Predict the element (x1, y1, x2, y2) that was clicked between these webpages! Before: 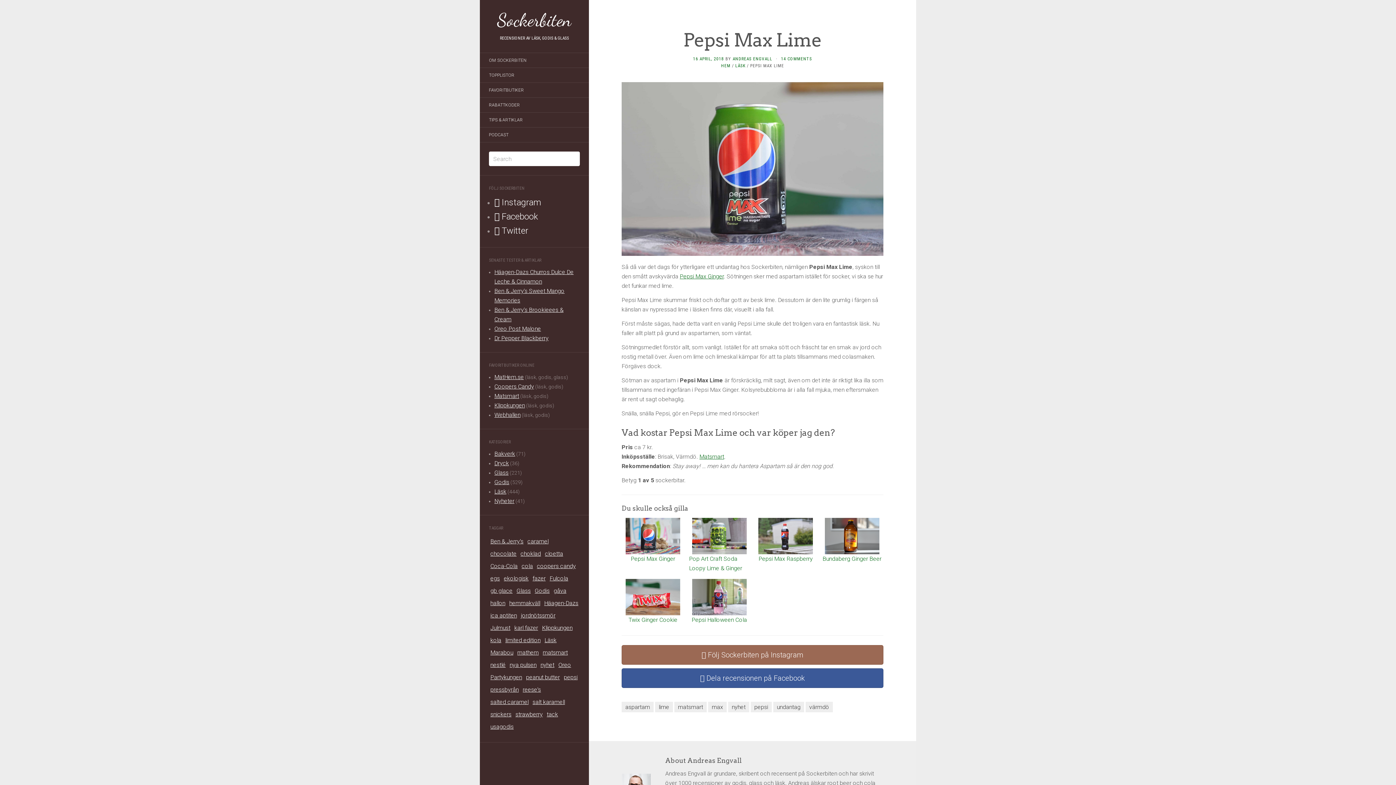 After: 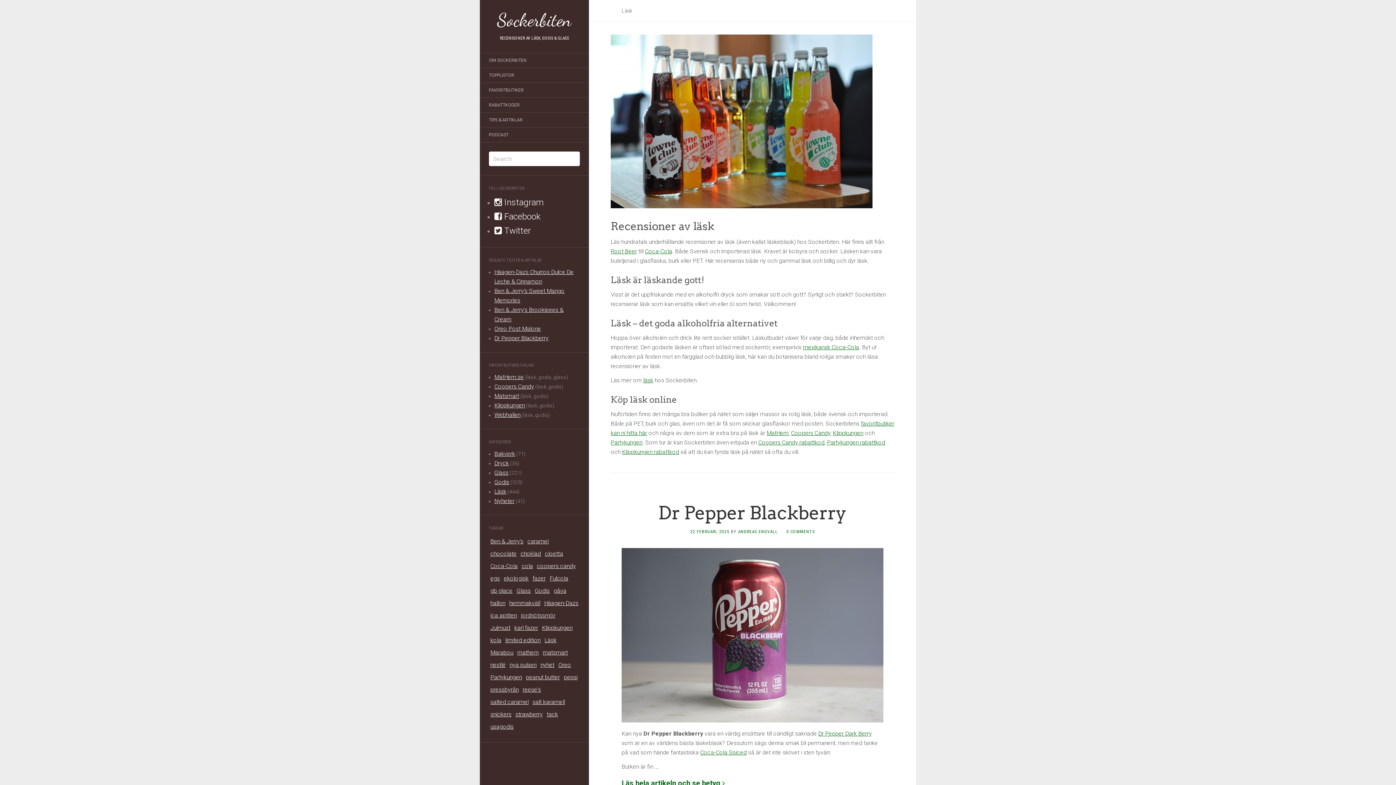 Action: bbox: (494, 488, 506, 495) label: Läsk